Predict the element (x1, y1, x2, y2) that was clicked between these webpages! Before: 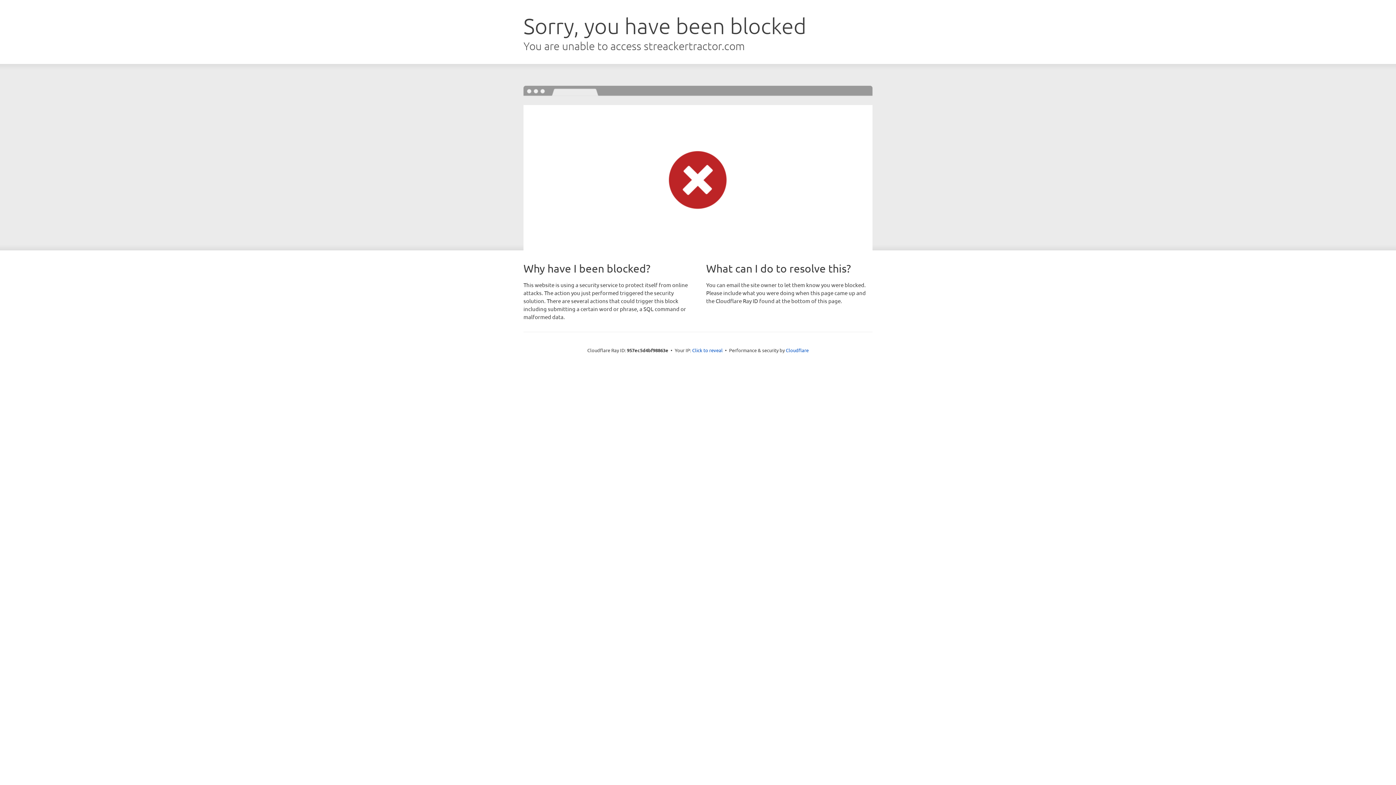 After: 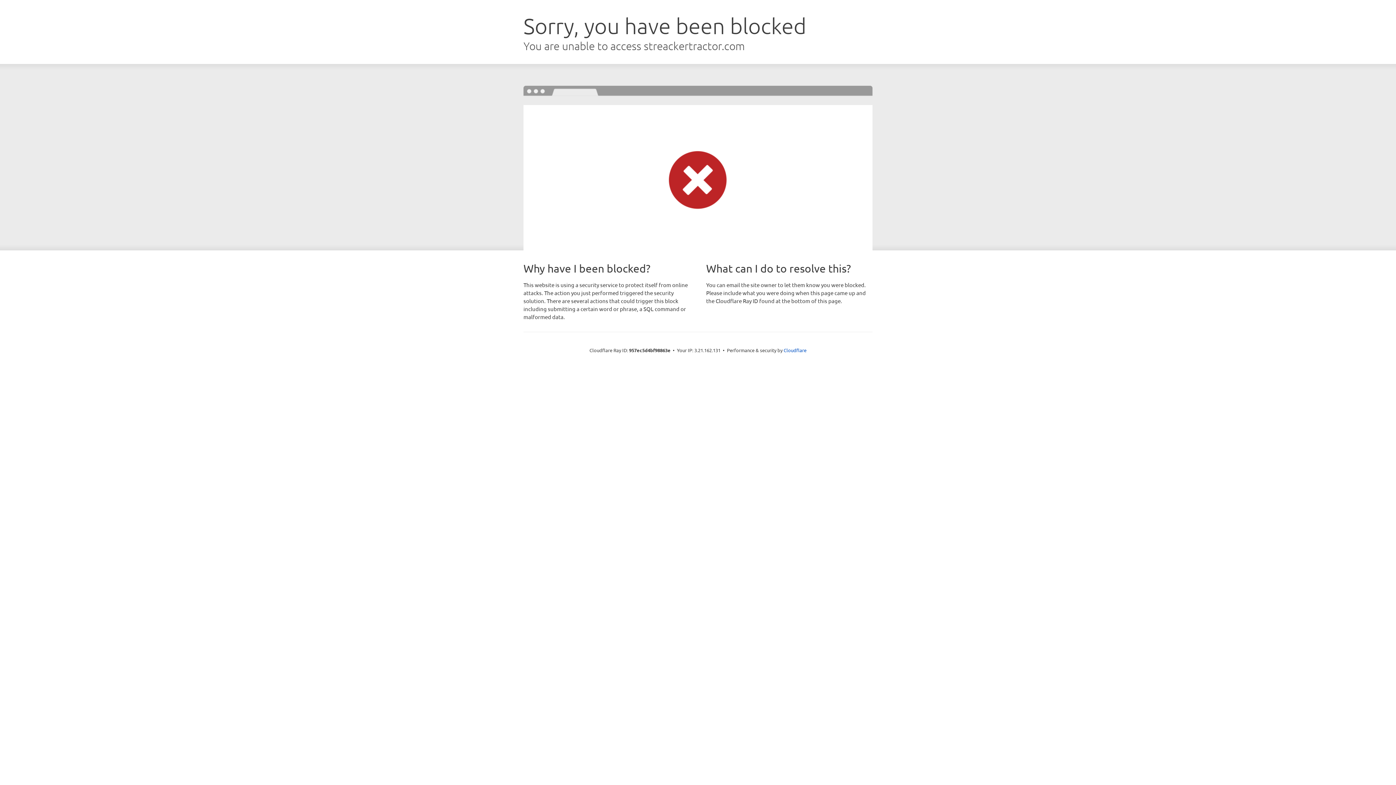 Action: bbox: (692, 346, 722, 353) label: Click to reveal